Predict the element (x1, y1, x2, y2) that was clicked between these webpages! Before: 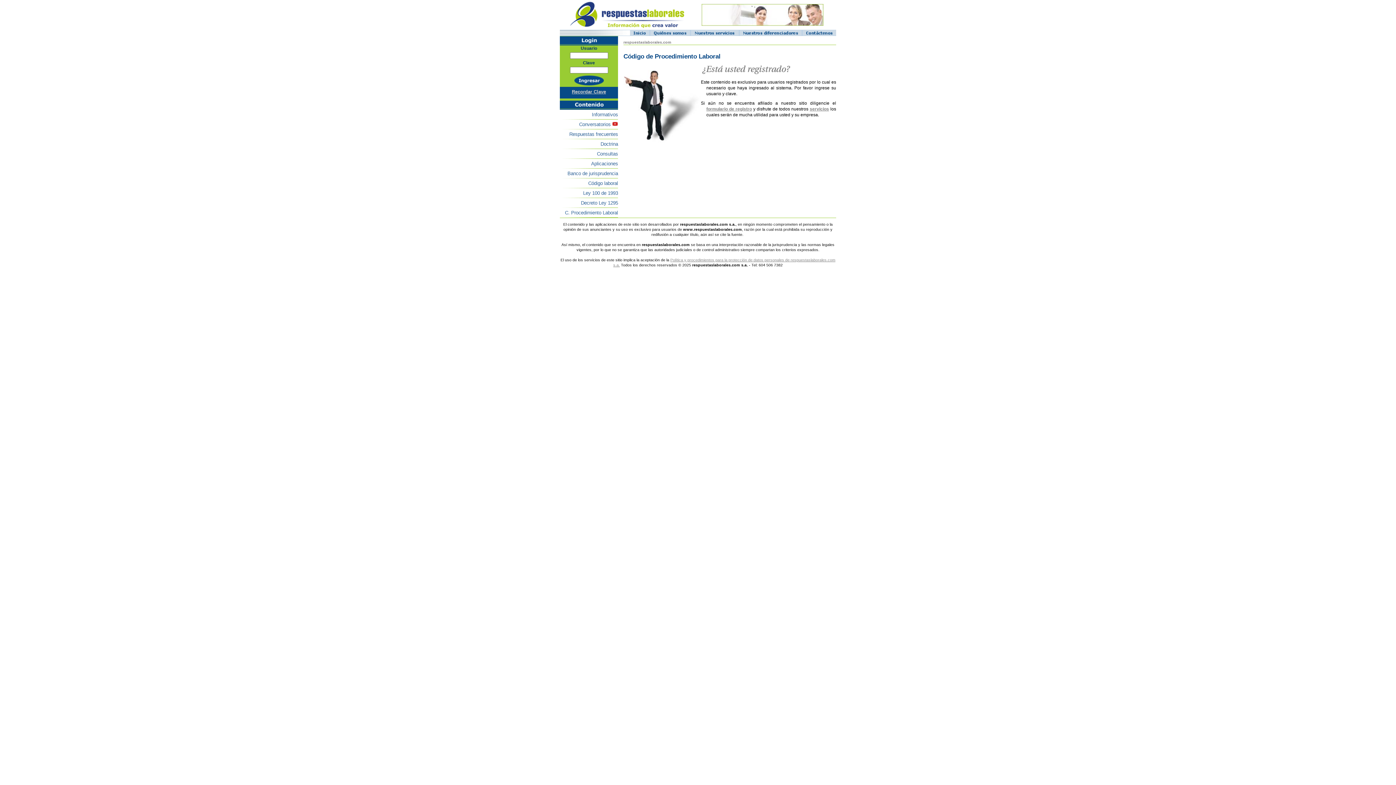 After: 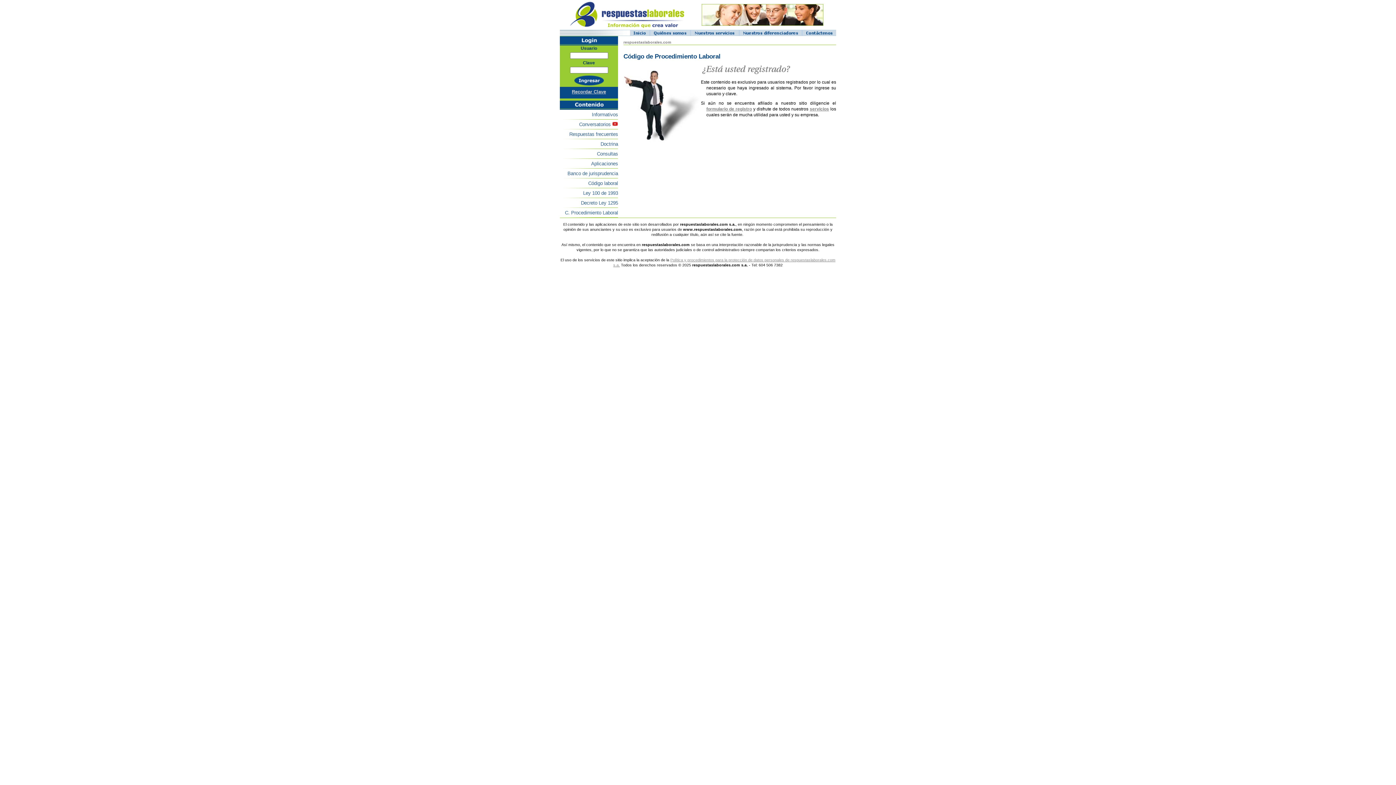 Action: label: C. Procedimiento Laboral bbox: (565, 210, 618, 215)